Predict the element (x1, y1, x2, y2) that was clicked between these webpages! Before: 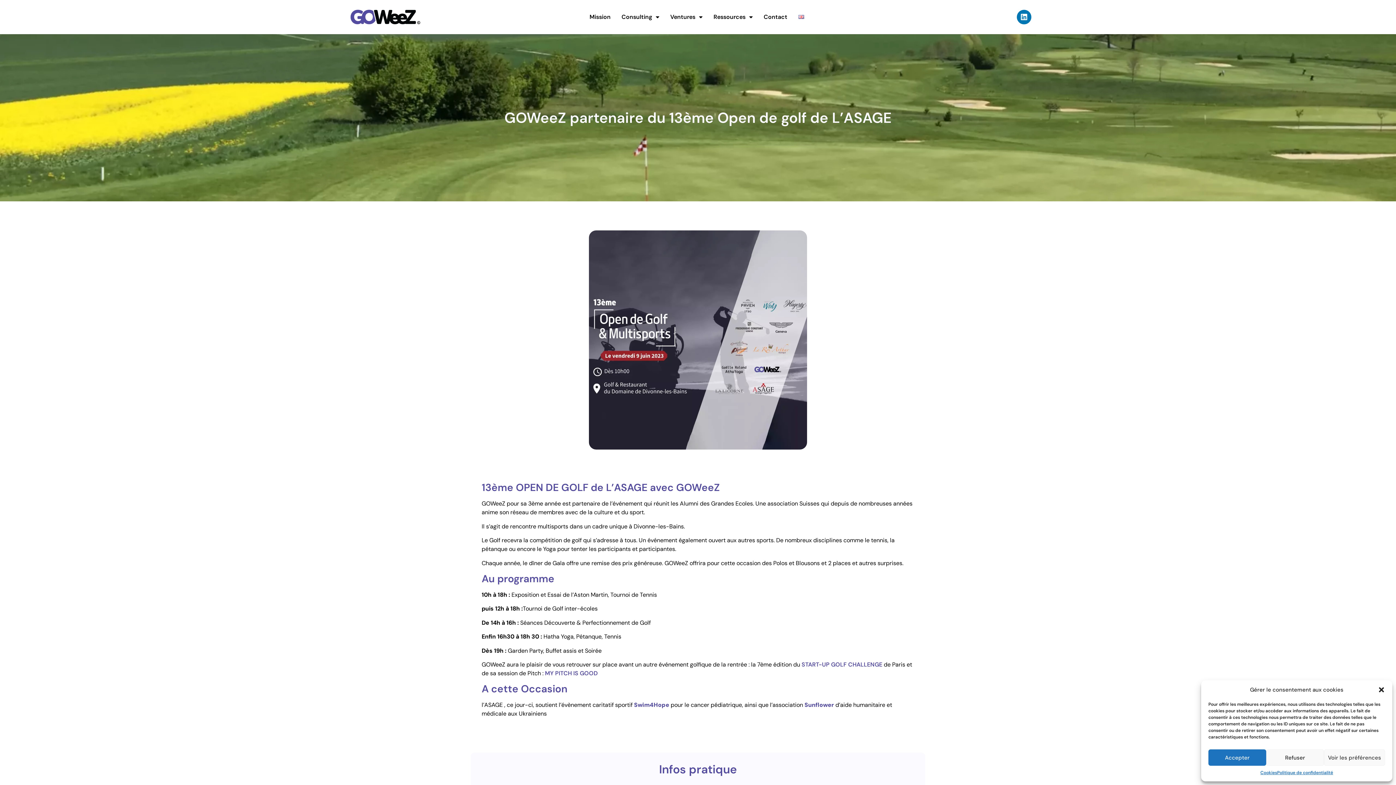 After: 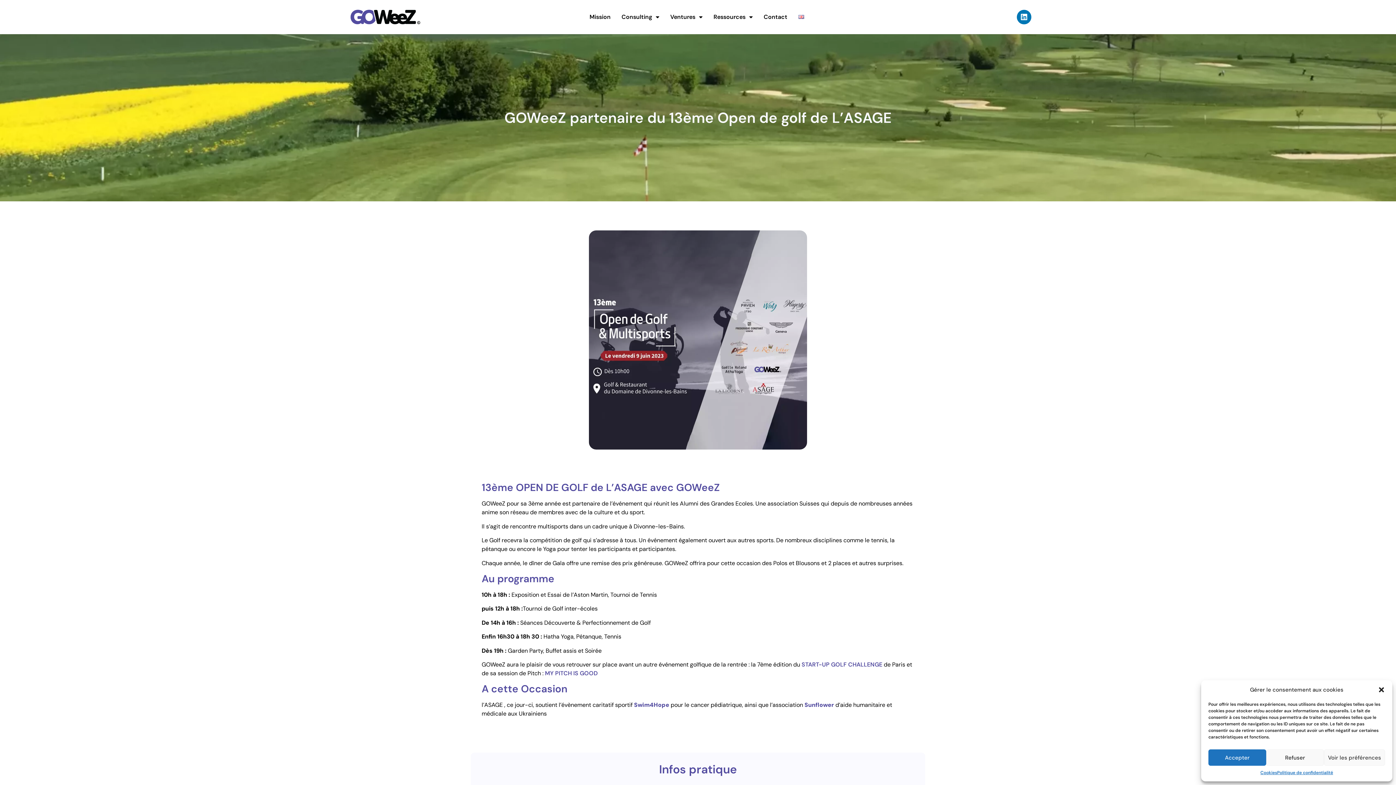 Action: label: MY PITCH IS GOOD bbox: (545, 669, 597, 677)